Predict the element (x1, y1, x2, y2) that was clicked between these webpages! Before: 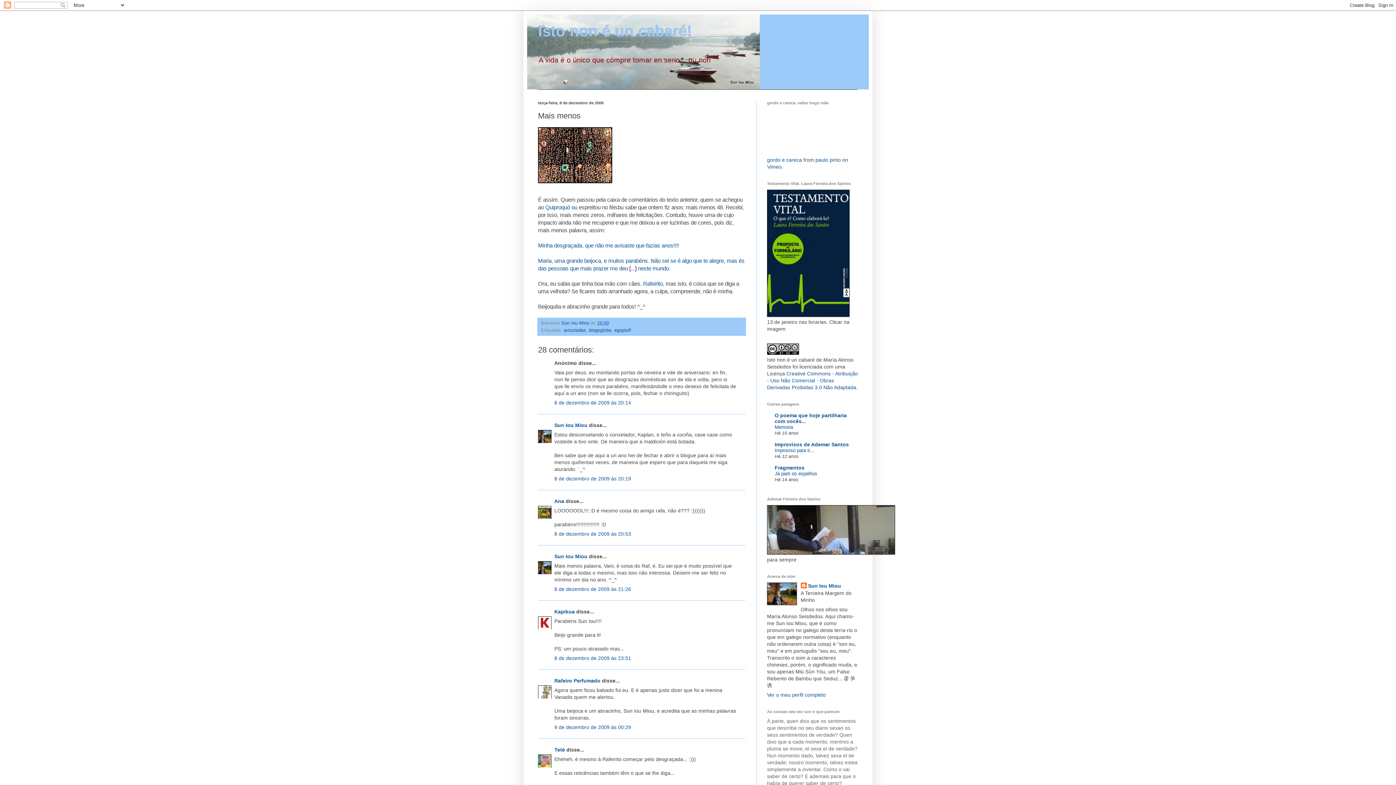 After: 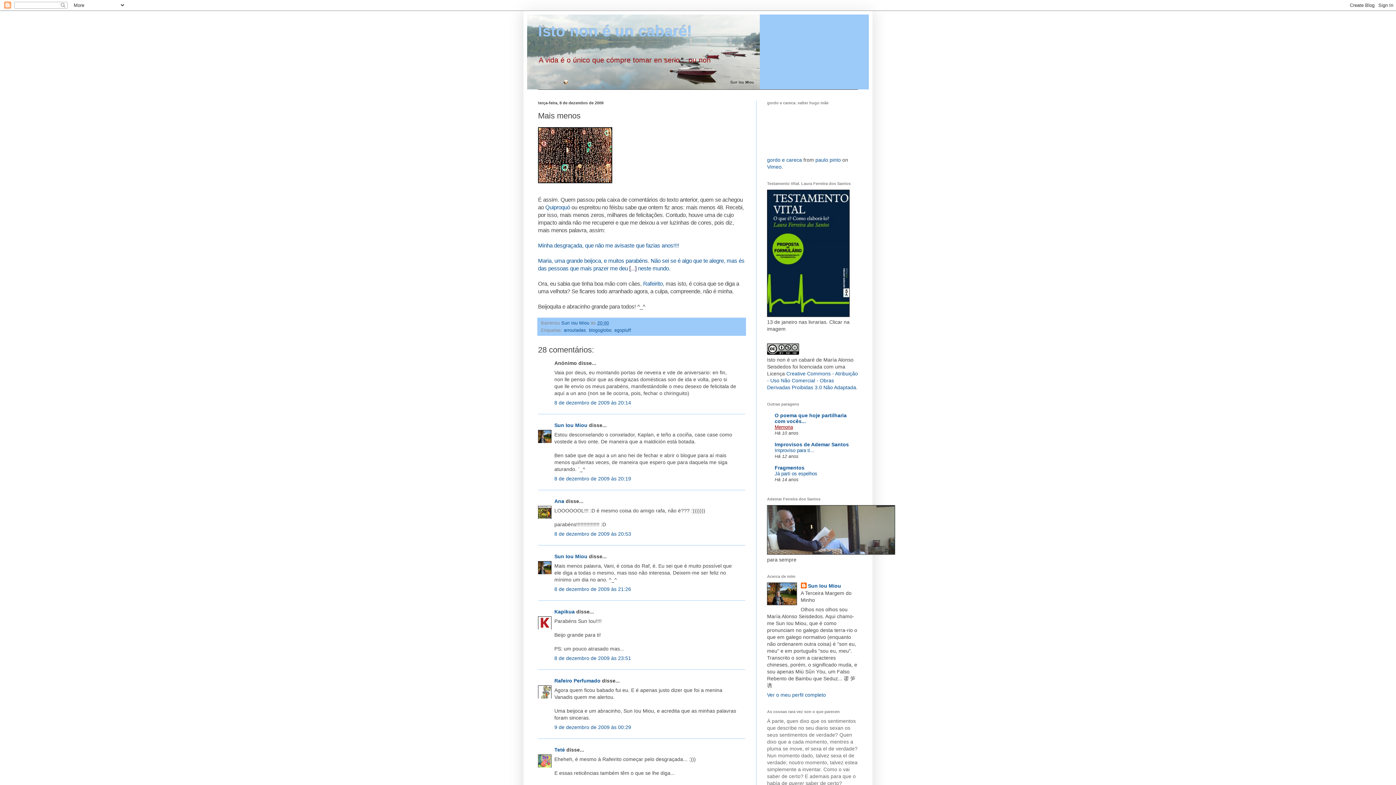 Action: bbox: (774, 424, 793, 430) label: Memoria